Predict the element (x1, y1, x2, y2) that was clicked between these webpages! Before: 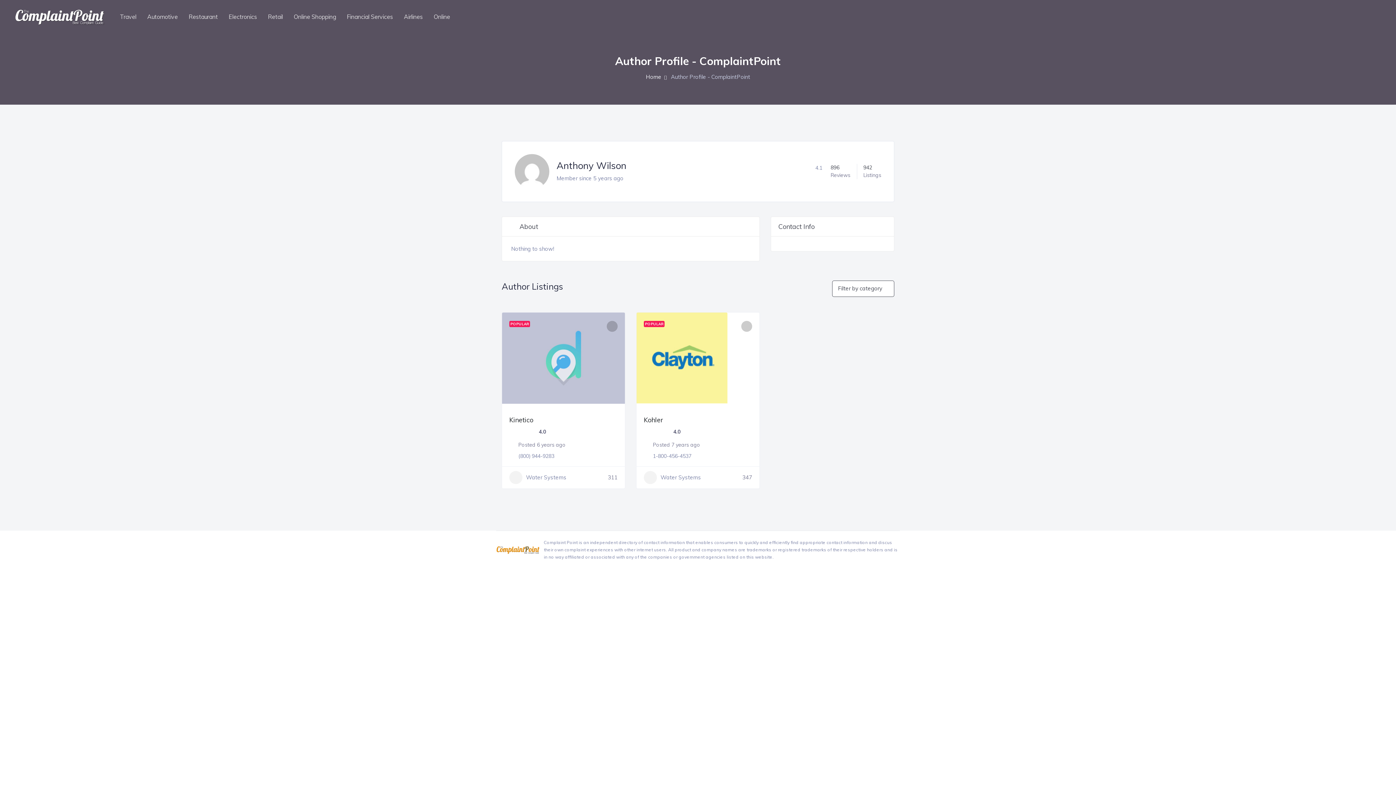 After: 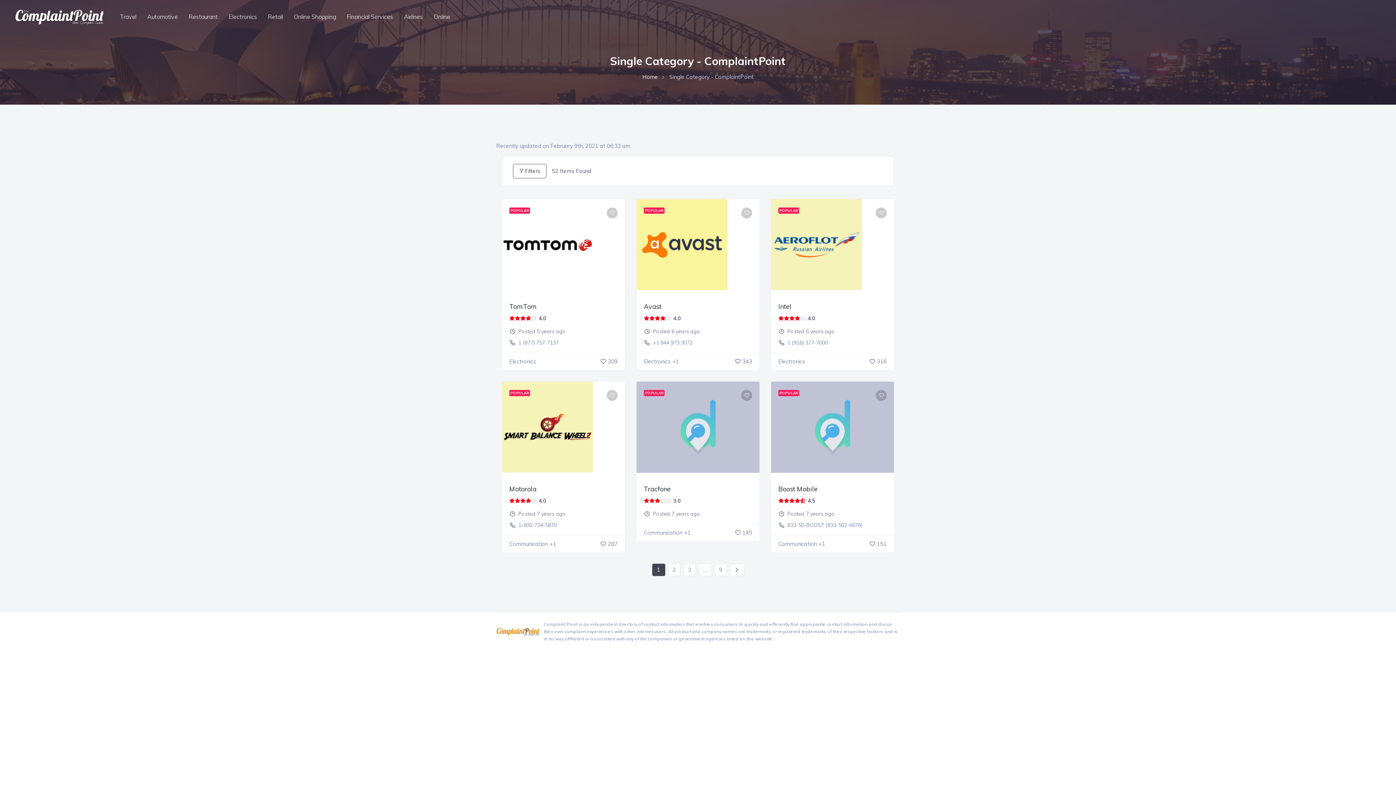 Action: bbox: (228, 13, 257, 20) label: Electronics